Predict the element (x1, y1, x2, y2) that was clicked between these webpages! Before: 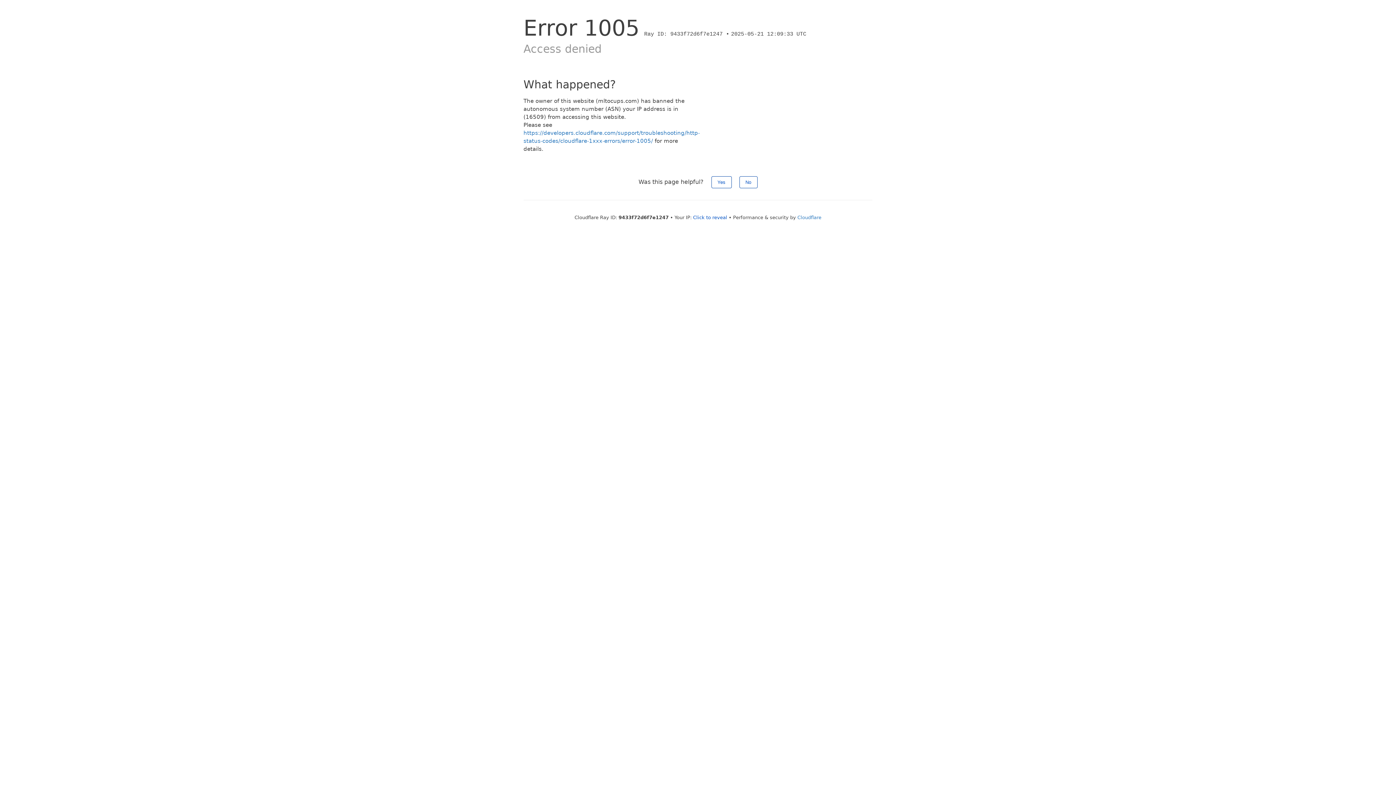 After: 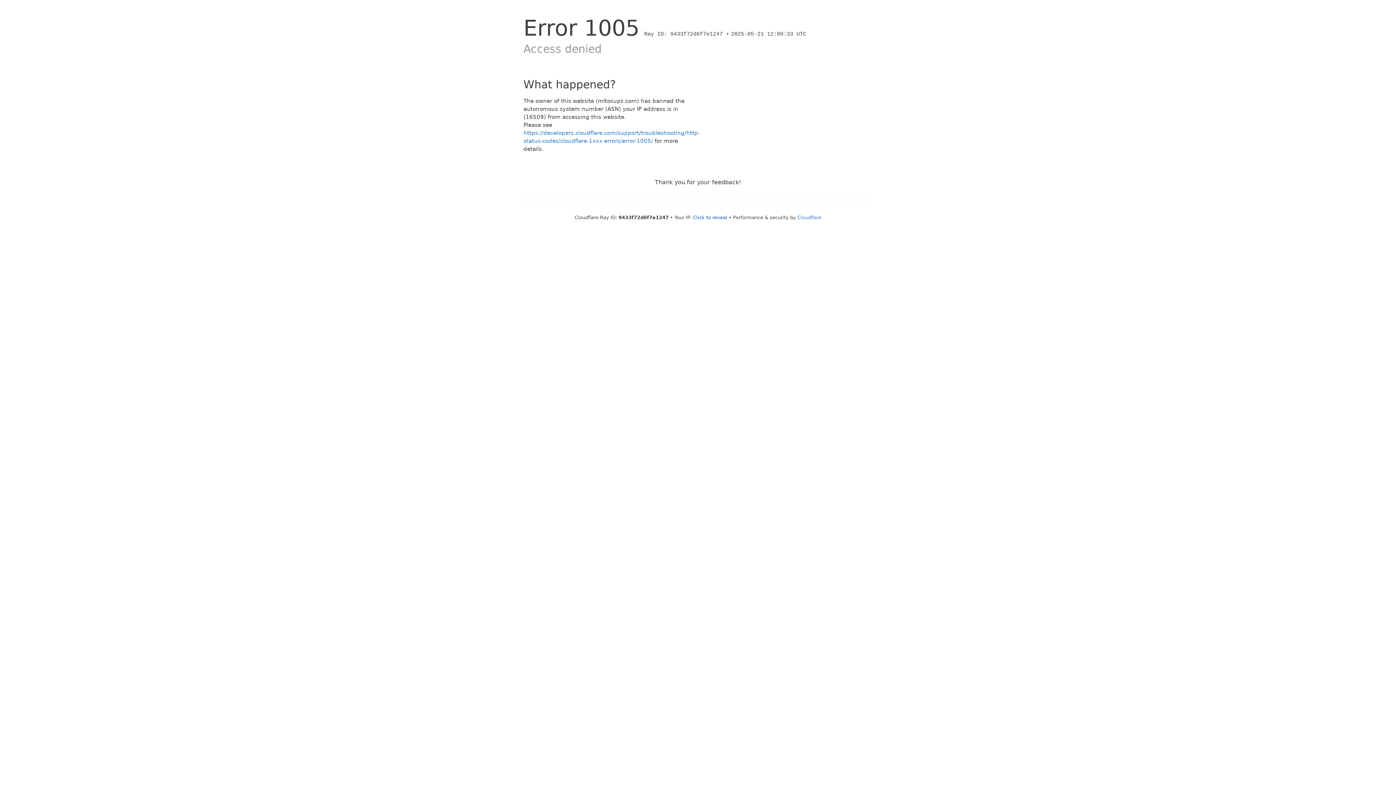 Action: bbox: (739, 176, 757, 188) label: No